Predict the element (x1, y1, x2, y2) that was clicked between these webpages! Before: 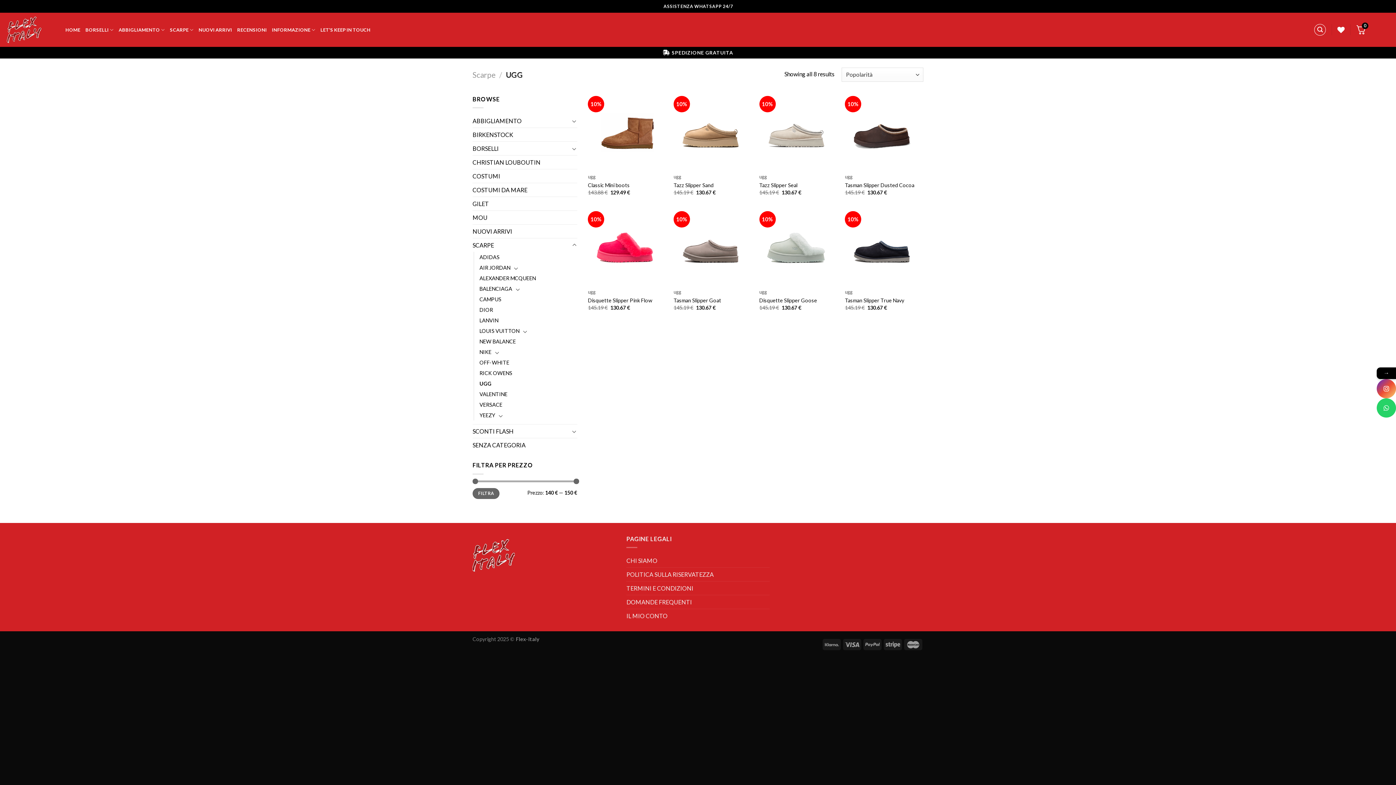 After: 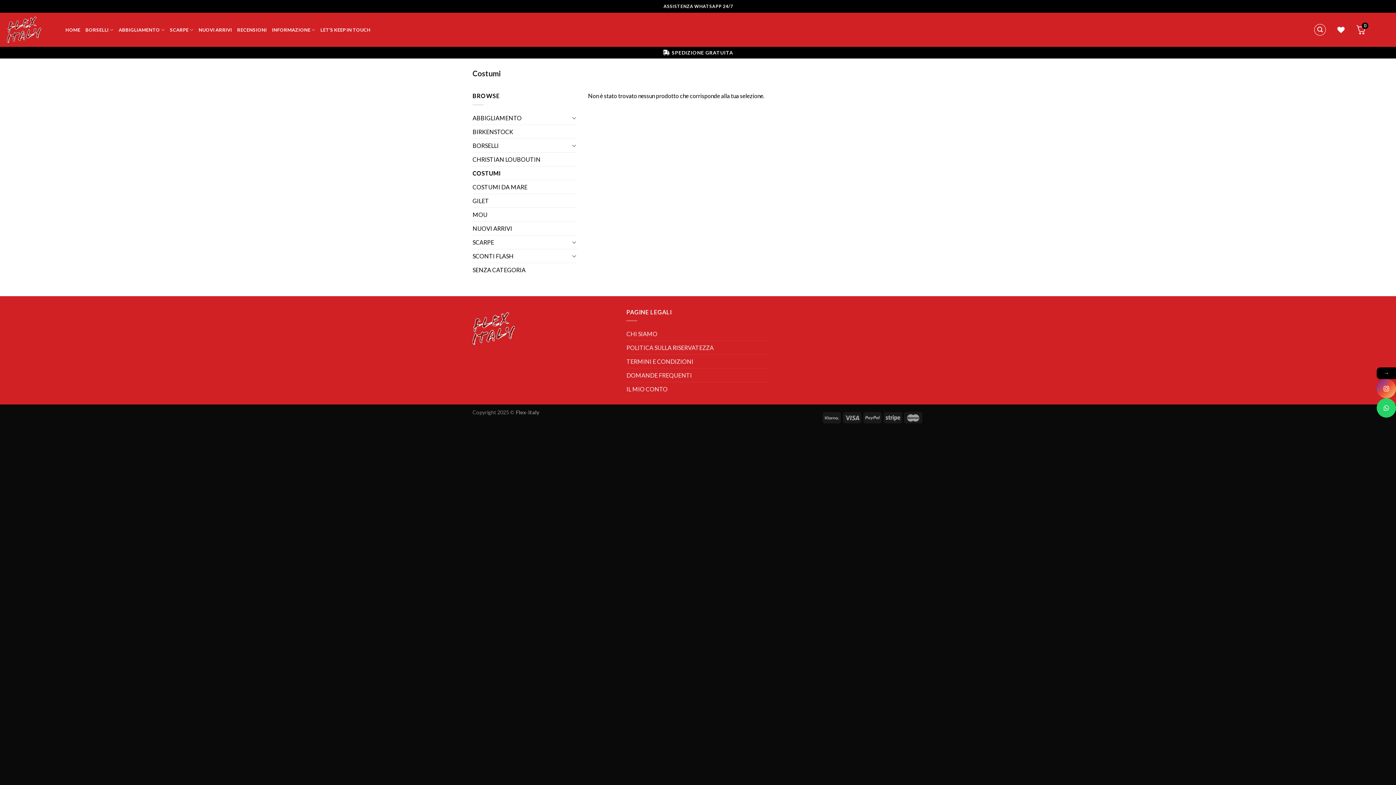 Action: bbox: (472, 169, 577, 183) label: COSTUMI